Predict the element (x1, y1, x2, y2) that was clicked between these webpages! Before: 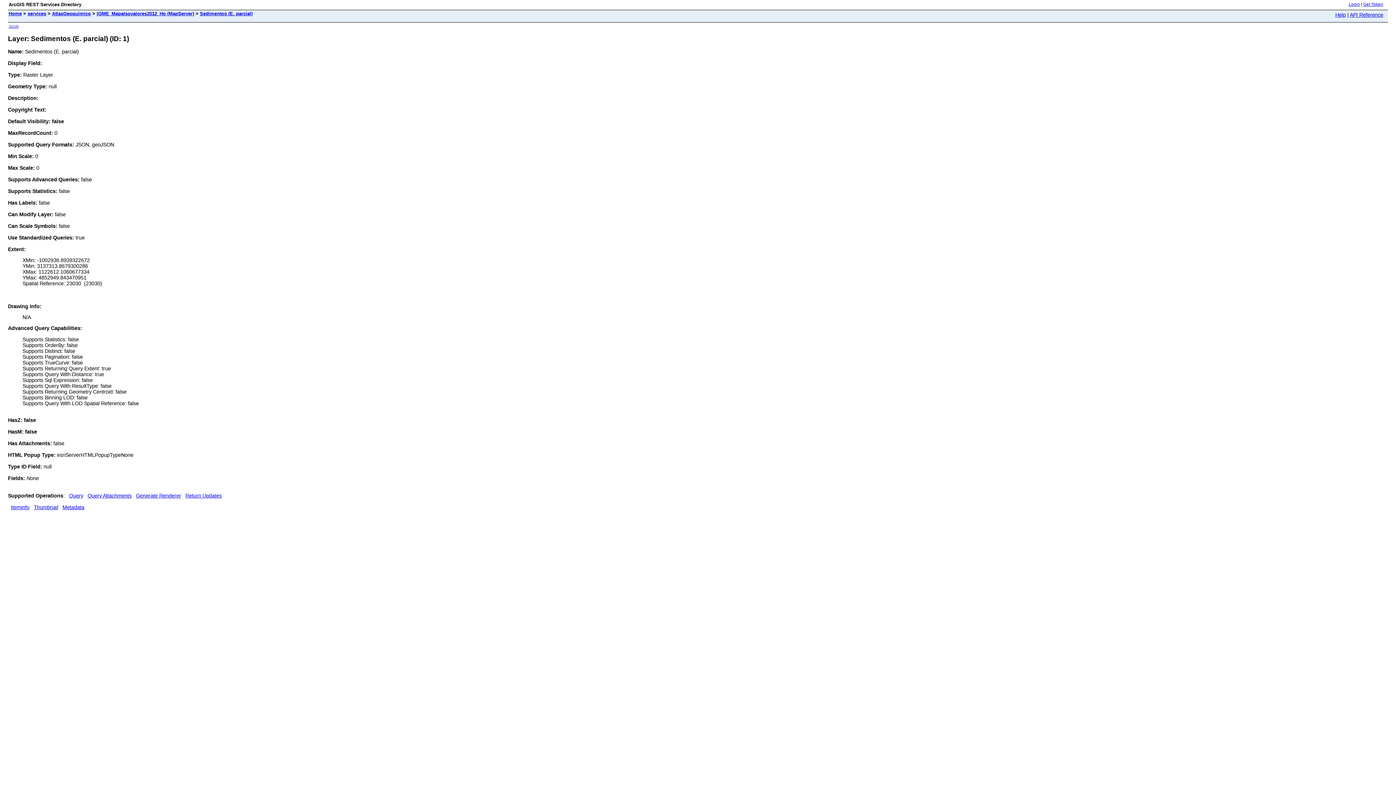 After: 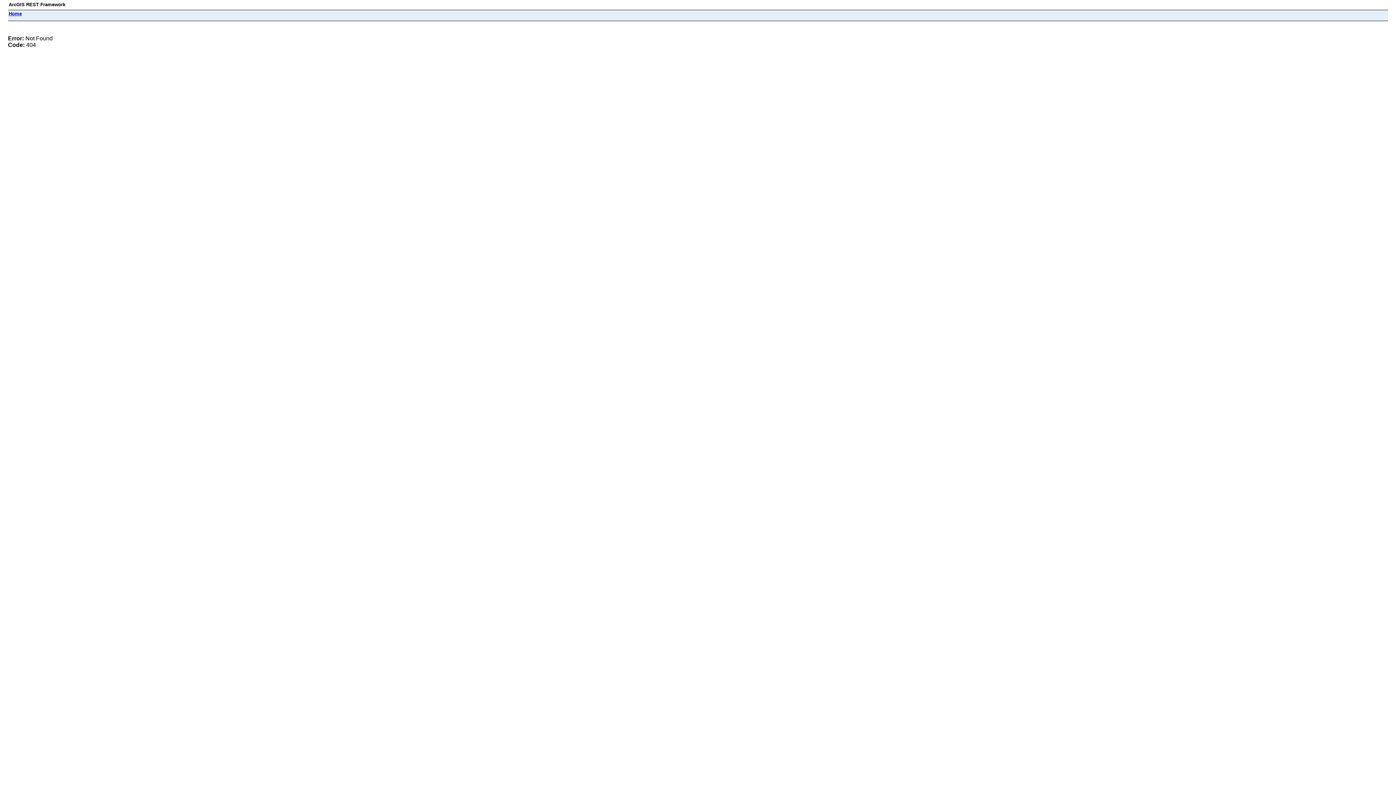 Action: label: Iteminfo bbox: (10, 504, 29, 510)